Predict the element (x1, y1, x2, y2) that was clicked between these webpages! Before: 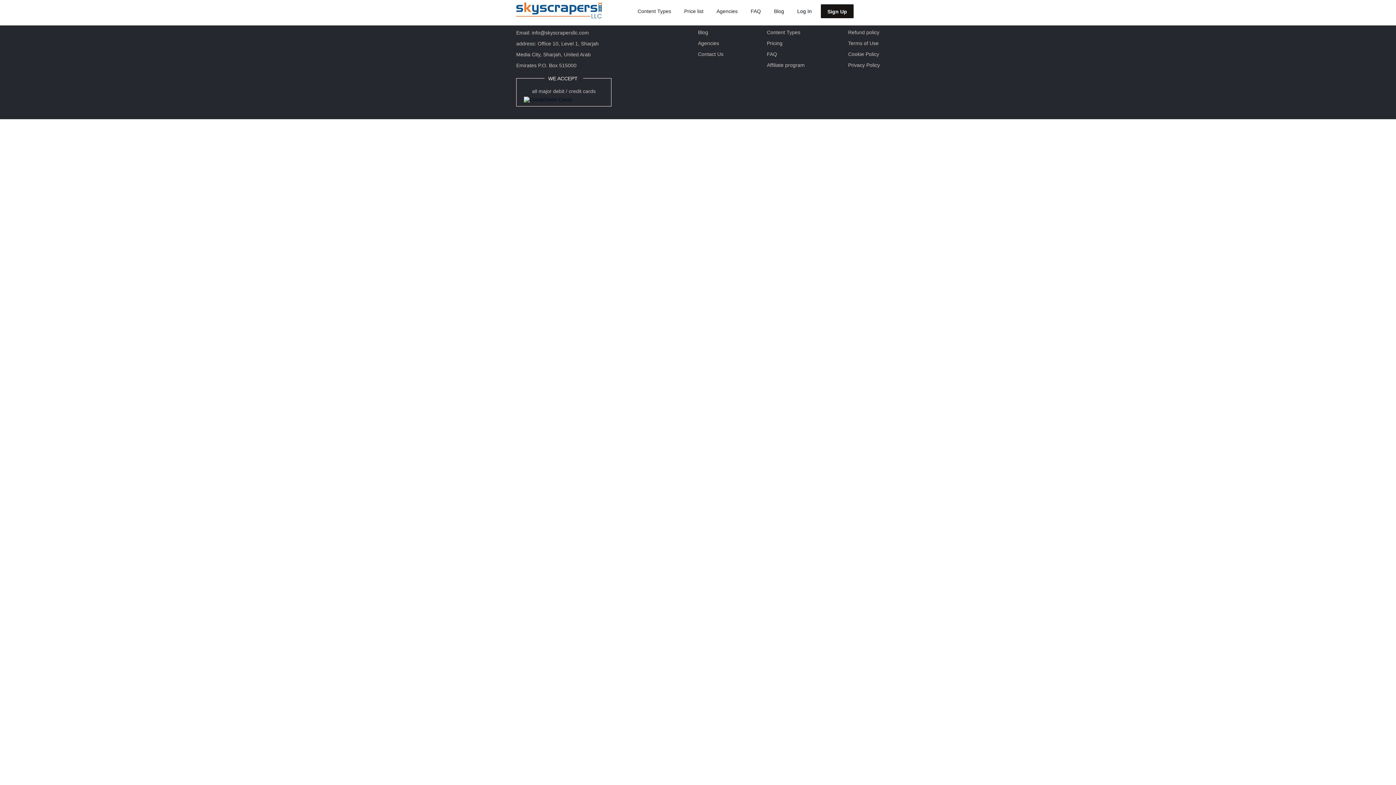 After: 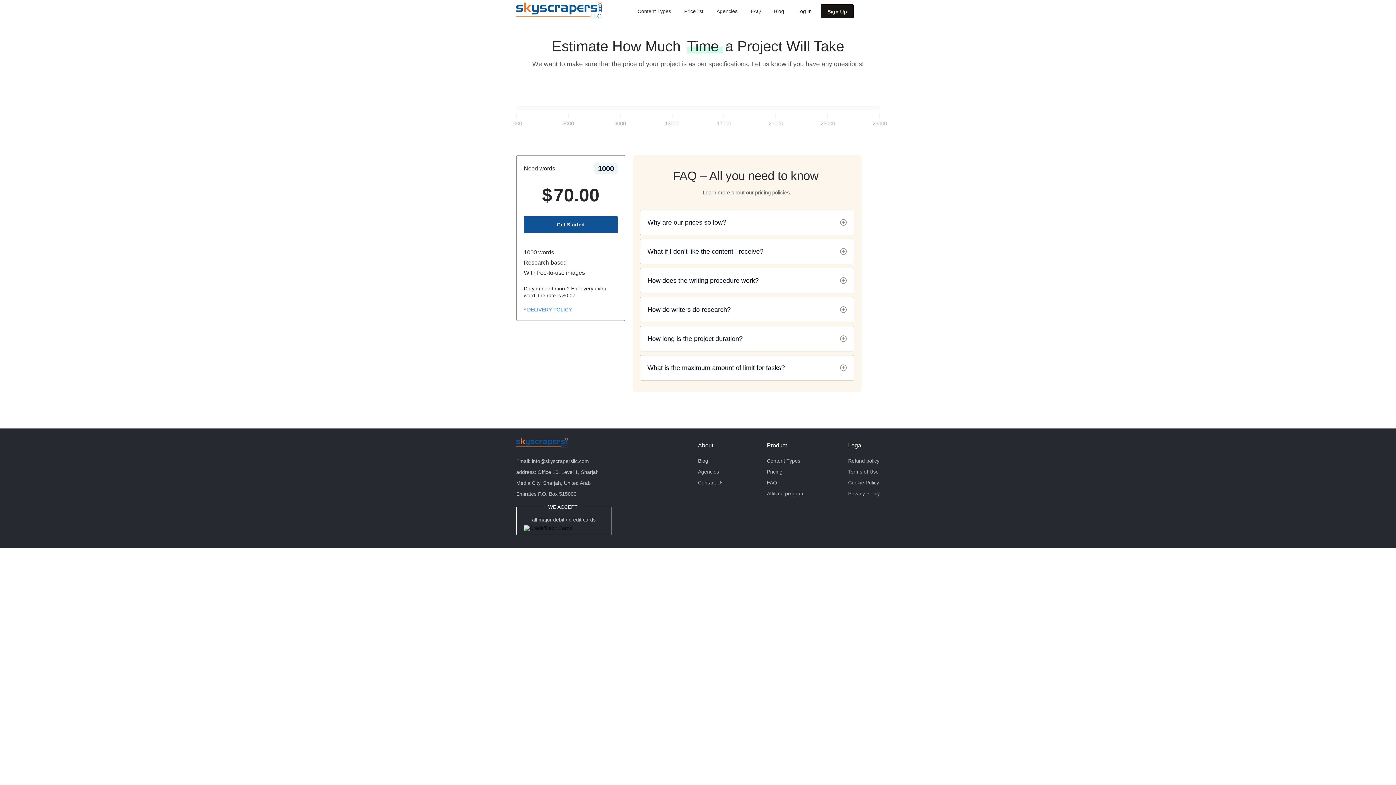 Action: bbox: (767, 37, 782, 48) label: Pricing